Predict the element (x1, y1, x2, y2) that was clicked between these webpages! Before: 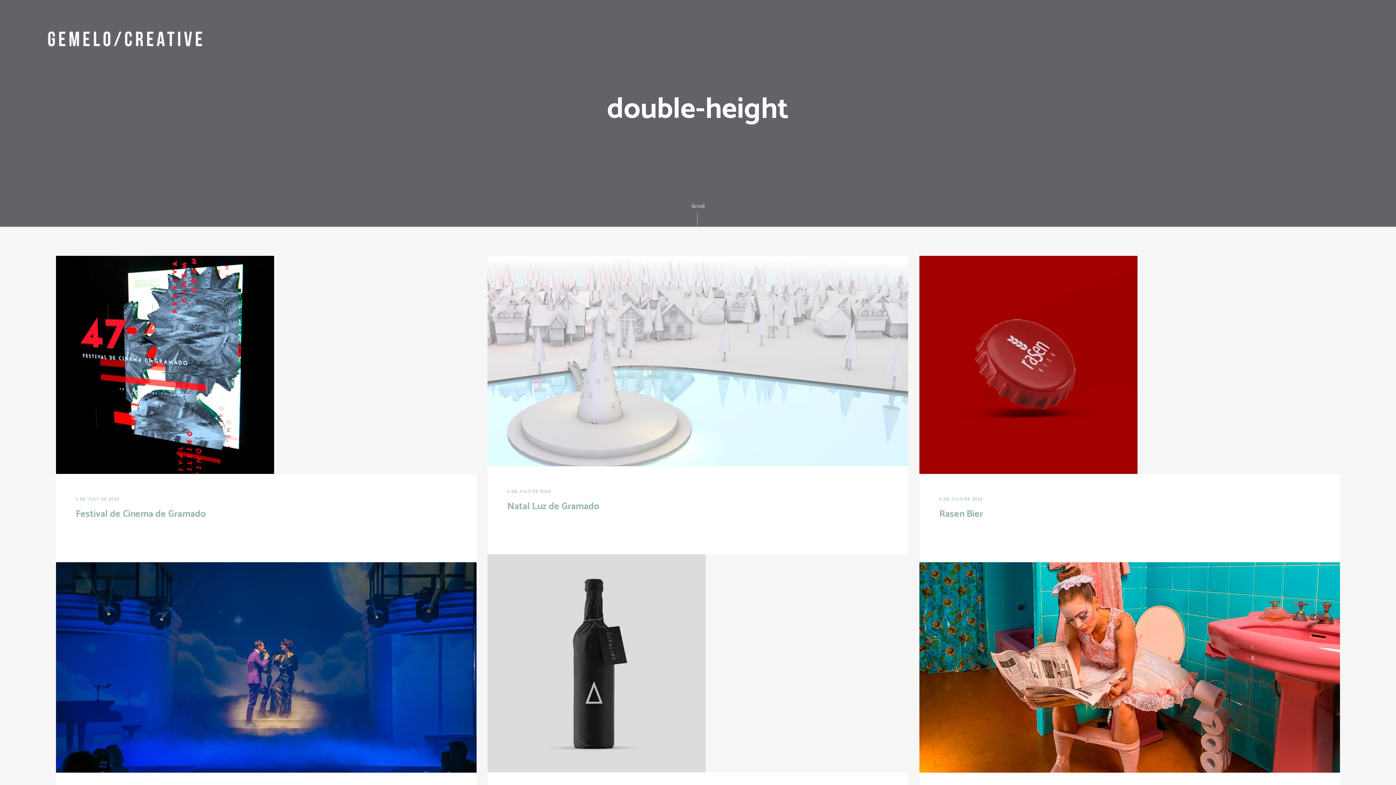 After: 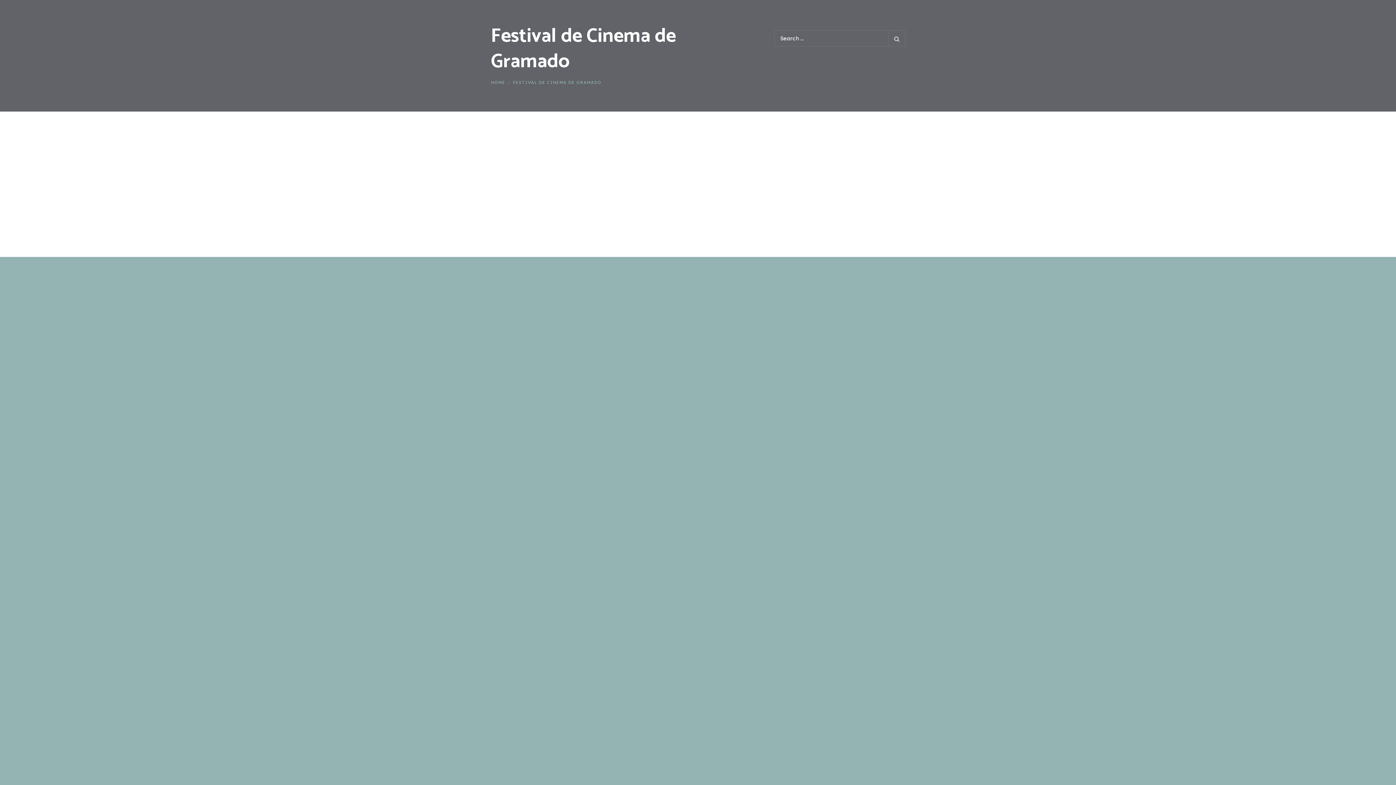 Action: bbox: (55, 360, 274, 368)